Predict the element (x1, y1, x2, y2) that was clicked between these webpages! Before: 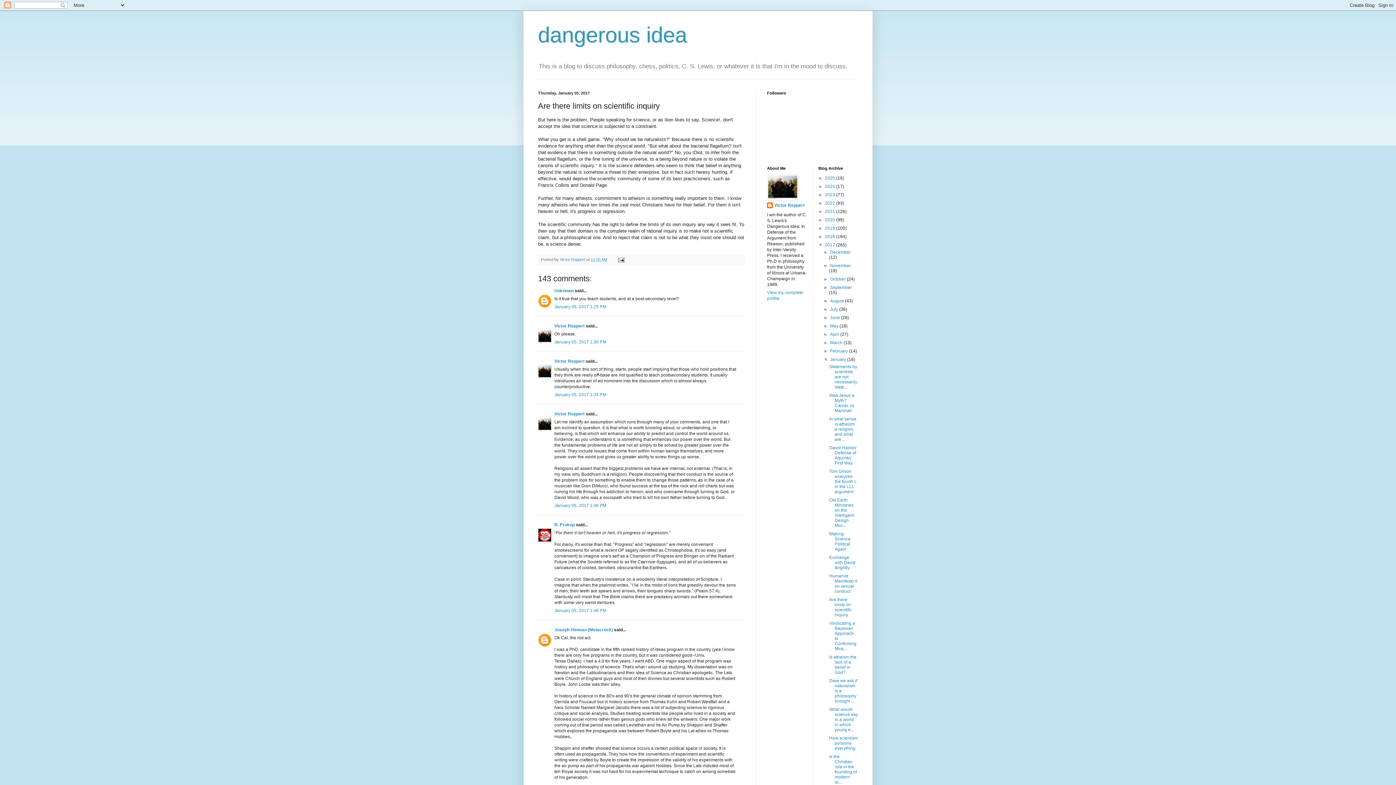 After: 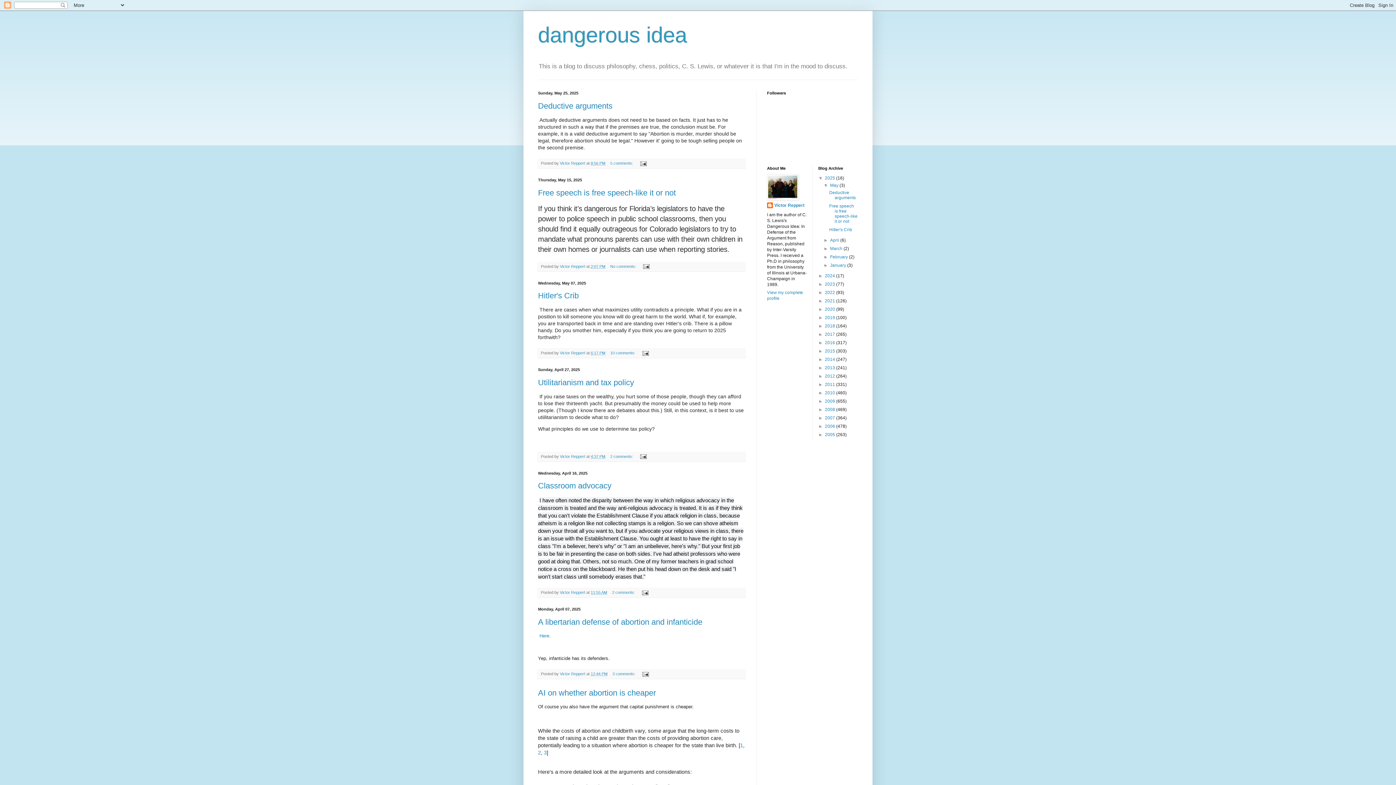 Action: label: dangerous idea bbox: (538, 22, 687, 47)